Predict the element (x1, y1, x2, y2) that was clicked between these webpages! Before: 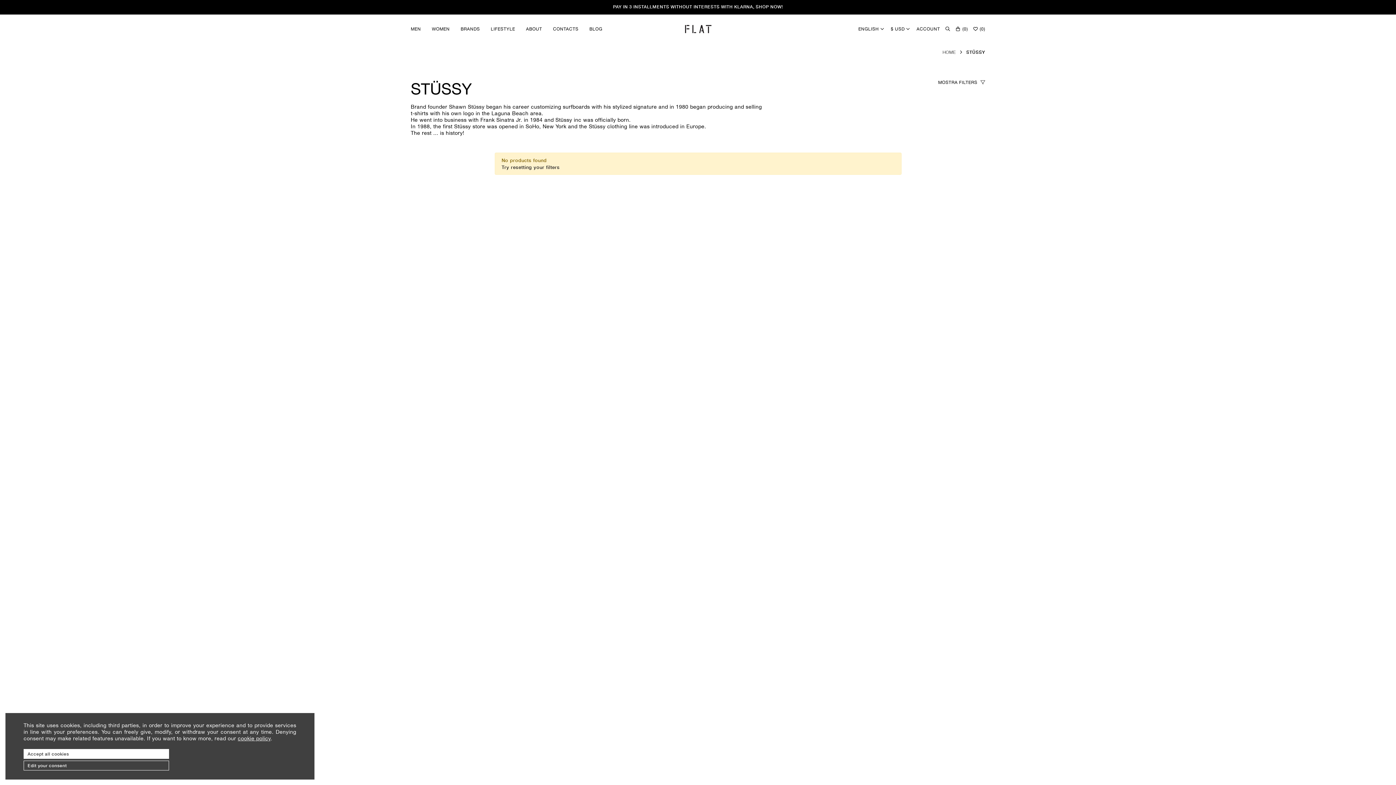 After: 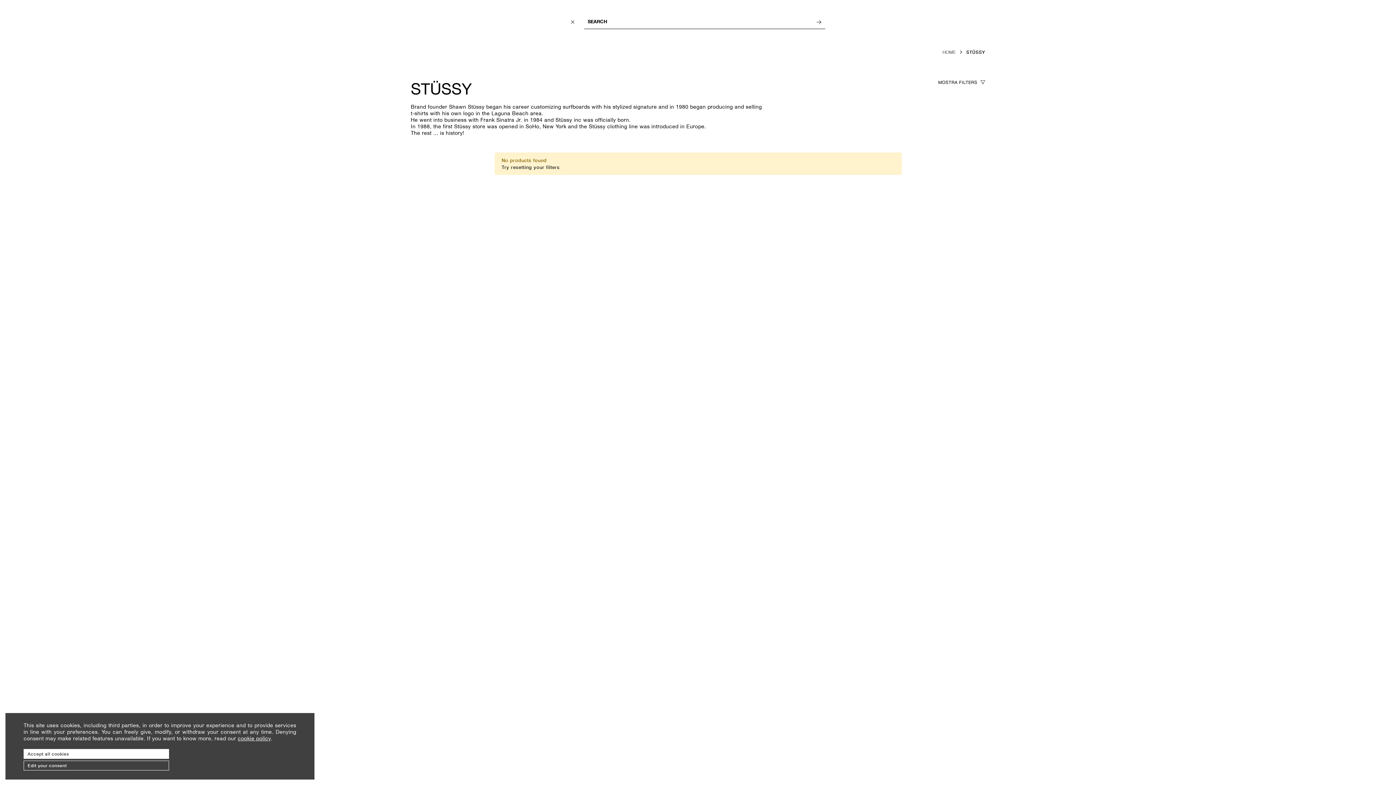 Action: bbox: (945, 26, 950, 31)